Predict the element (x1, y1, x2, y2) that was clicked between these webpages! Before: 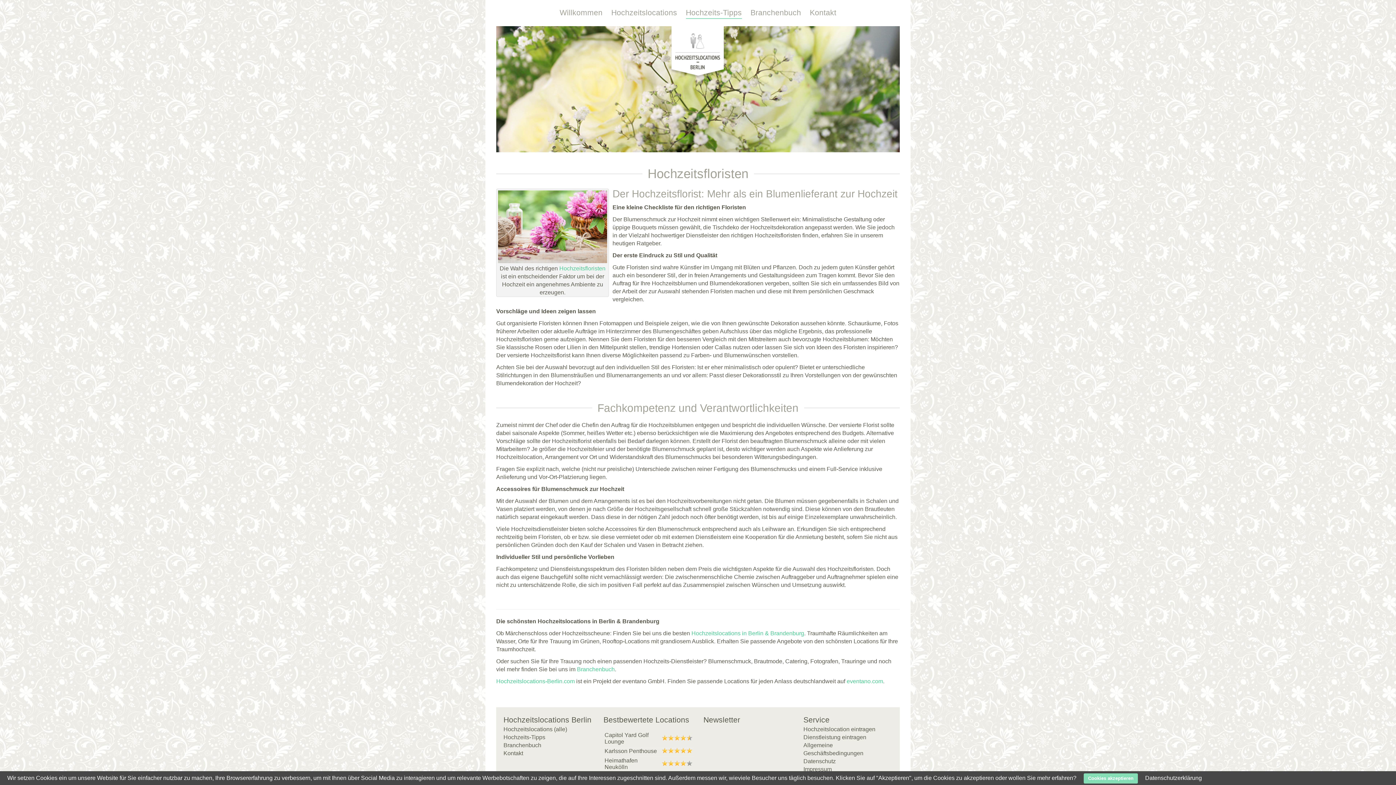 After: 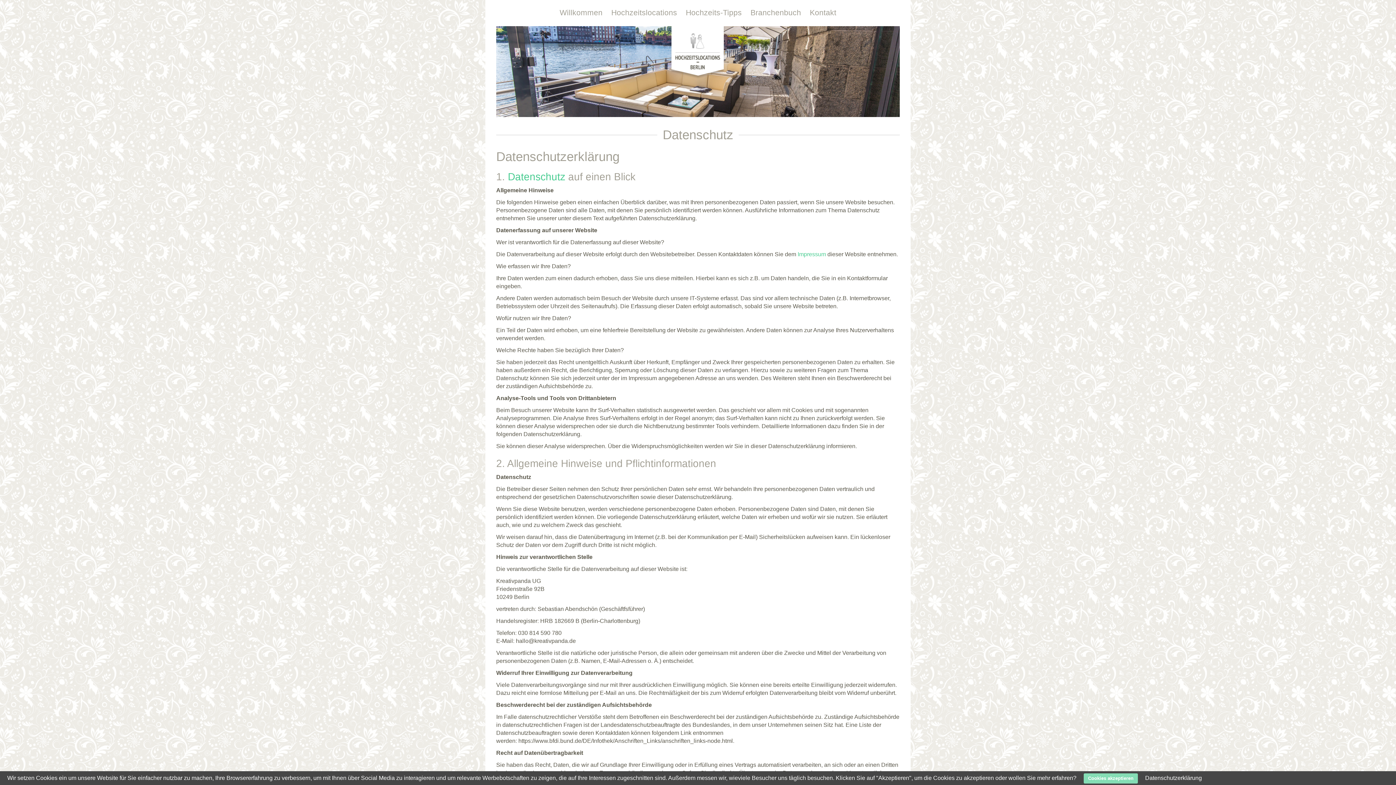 Action: label: Datenschutz bbox: (803, 758, 836, 764)